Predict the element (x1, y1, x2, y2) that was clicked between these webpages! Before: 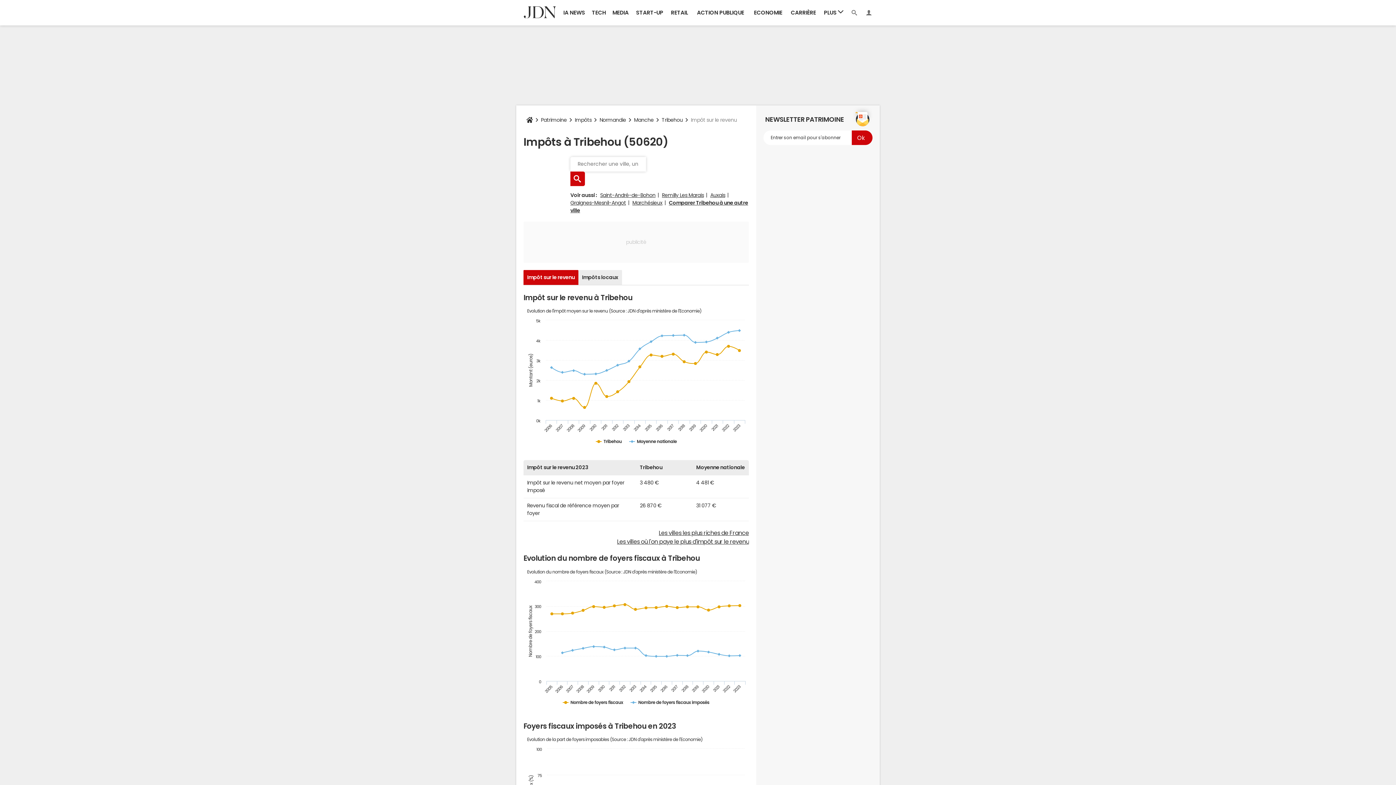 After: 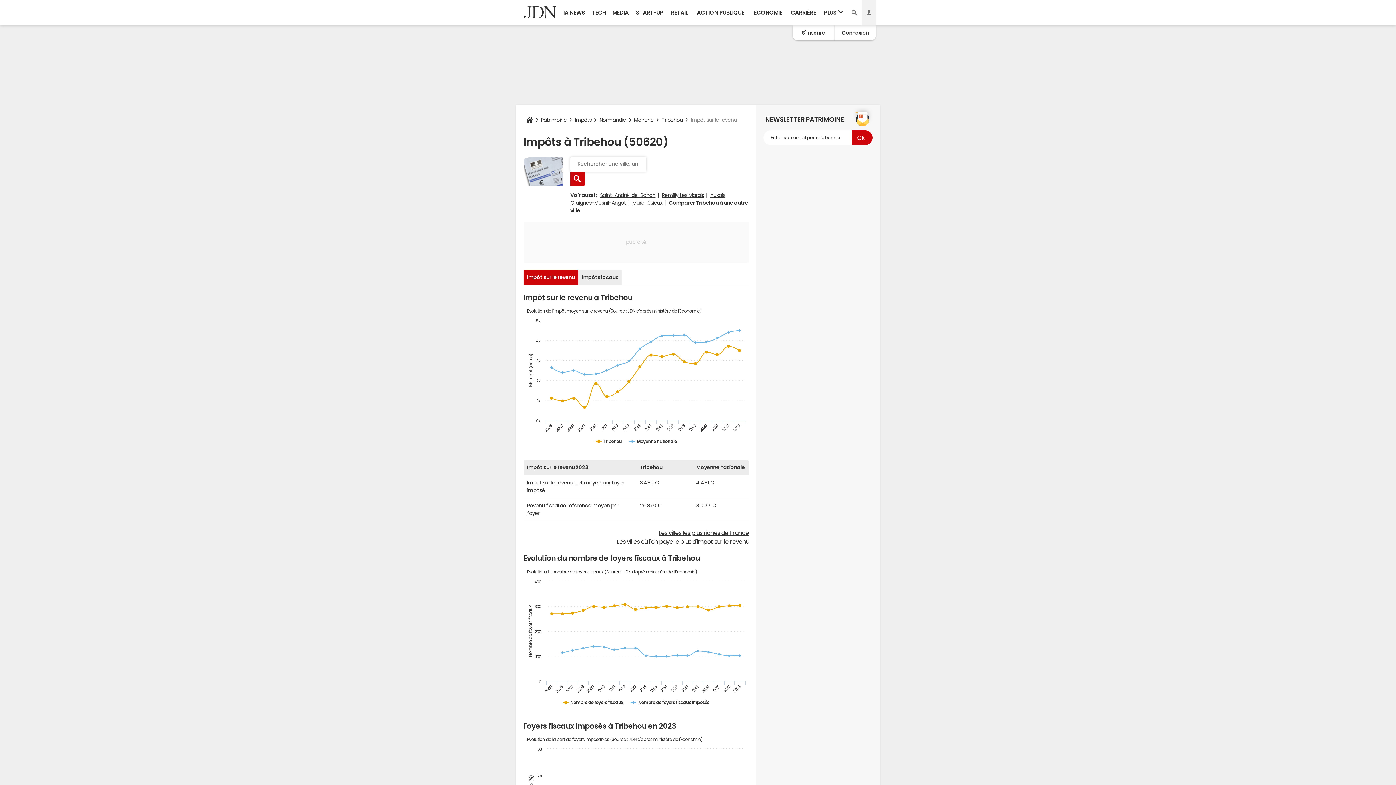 Action: bbox: (861, 0, 876, 25)